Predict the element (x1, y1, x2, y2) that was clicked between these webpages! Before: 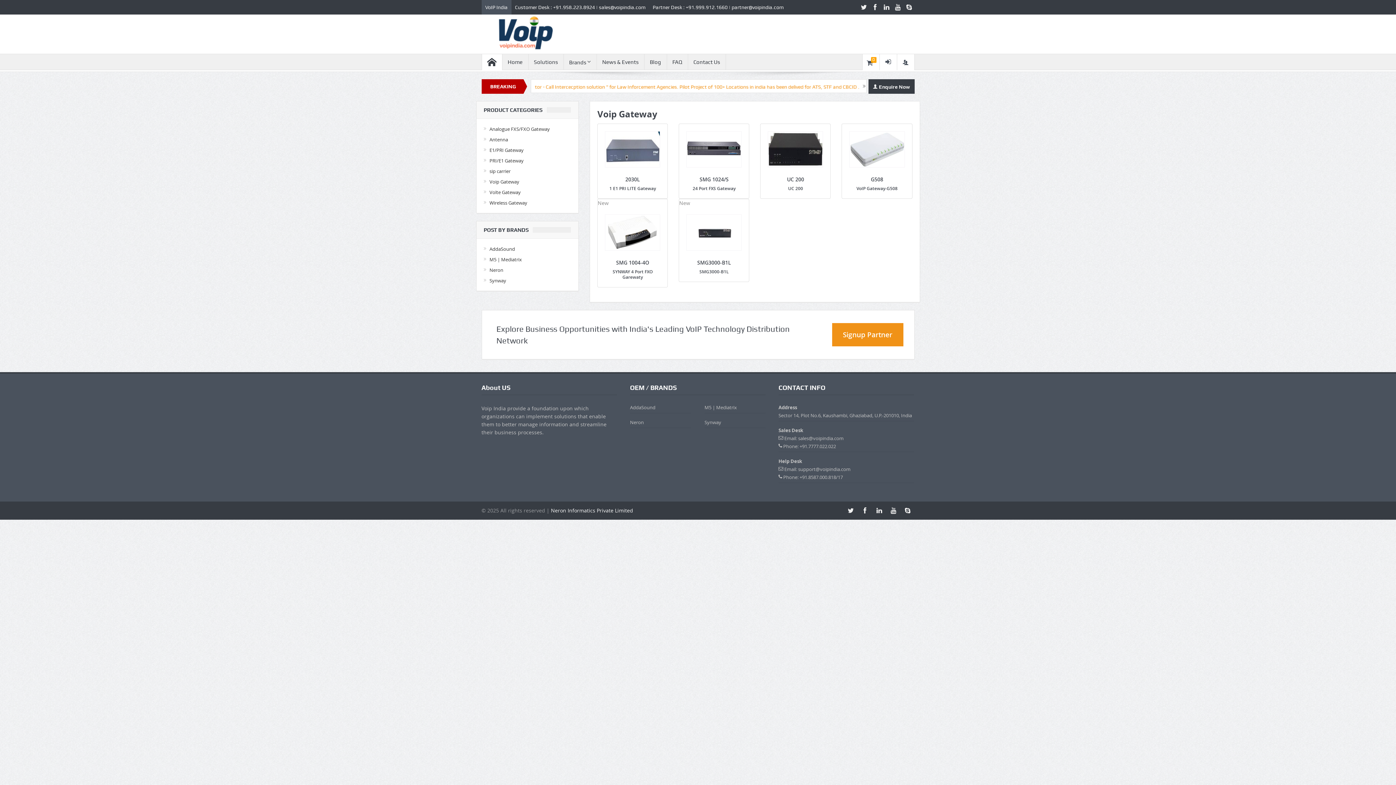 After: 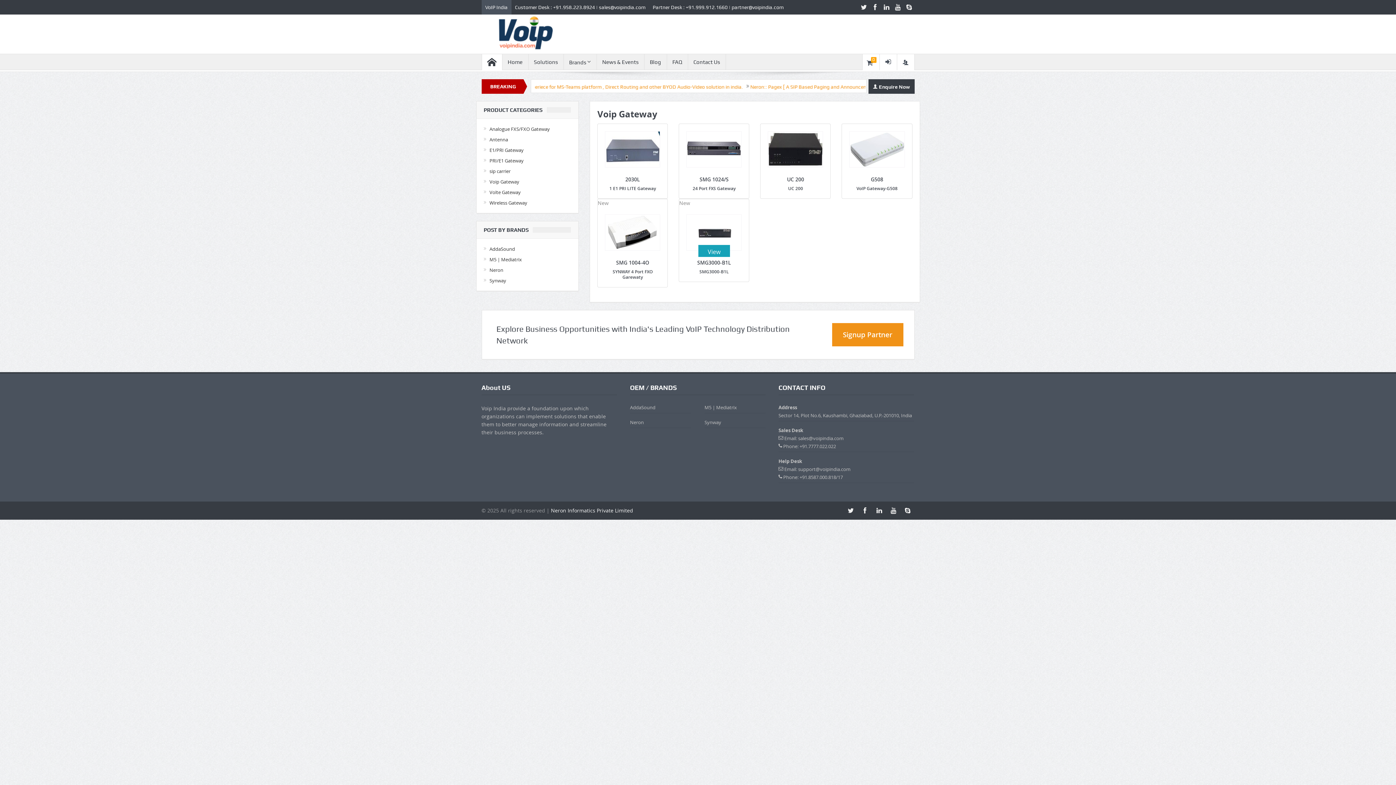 Action: bbox: (686, 259, 741, 266) label: SMG3000-B1L